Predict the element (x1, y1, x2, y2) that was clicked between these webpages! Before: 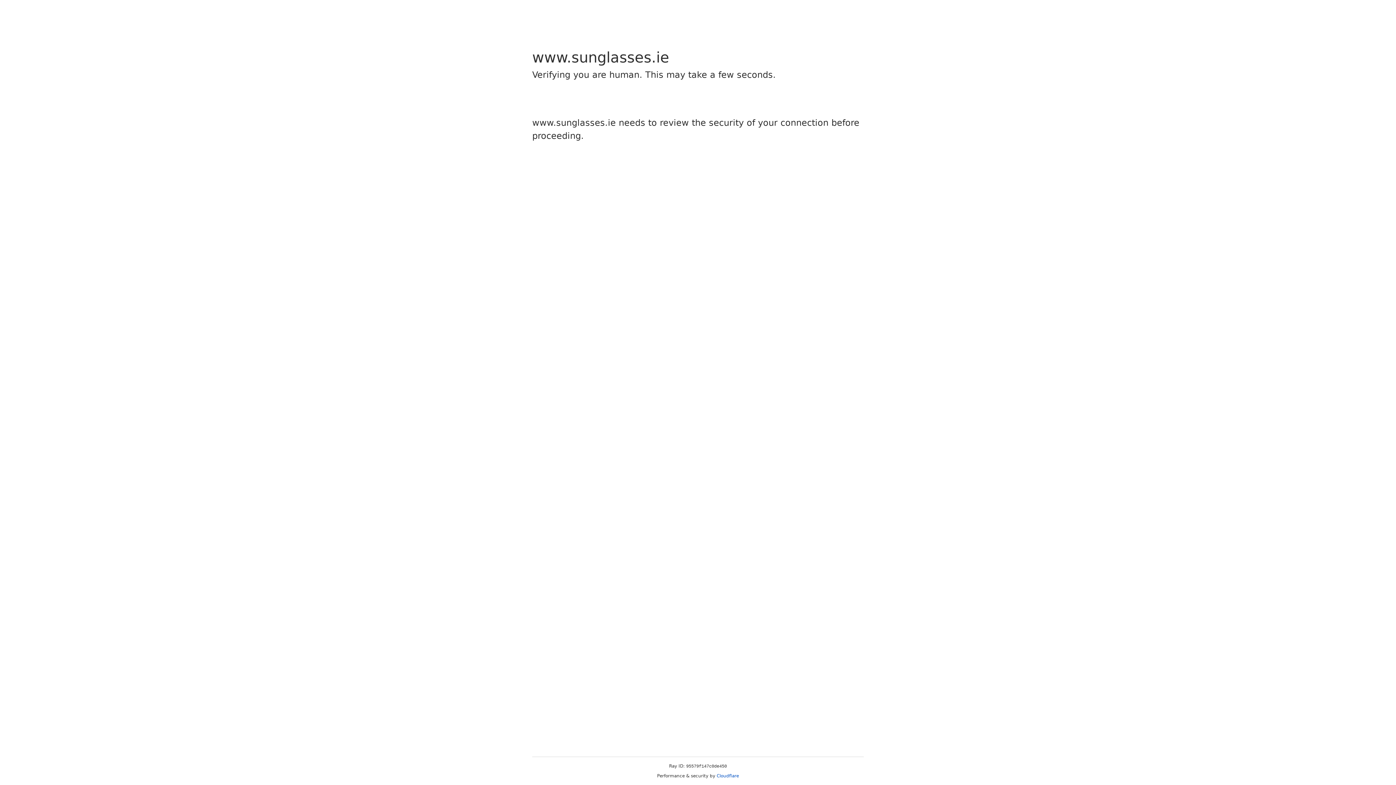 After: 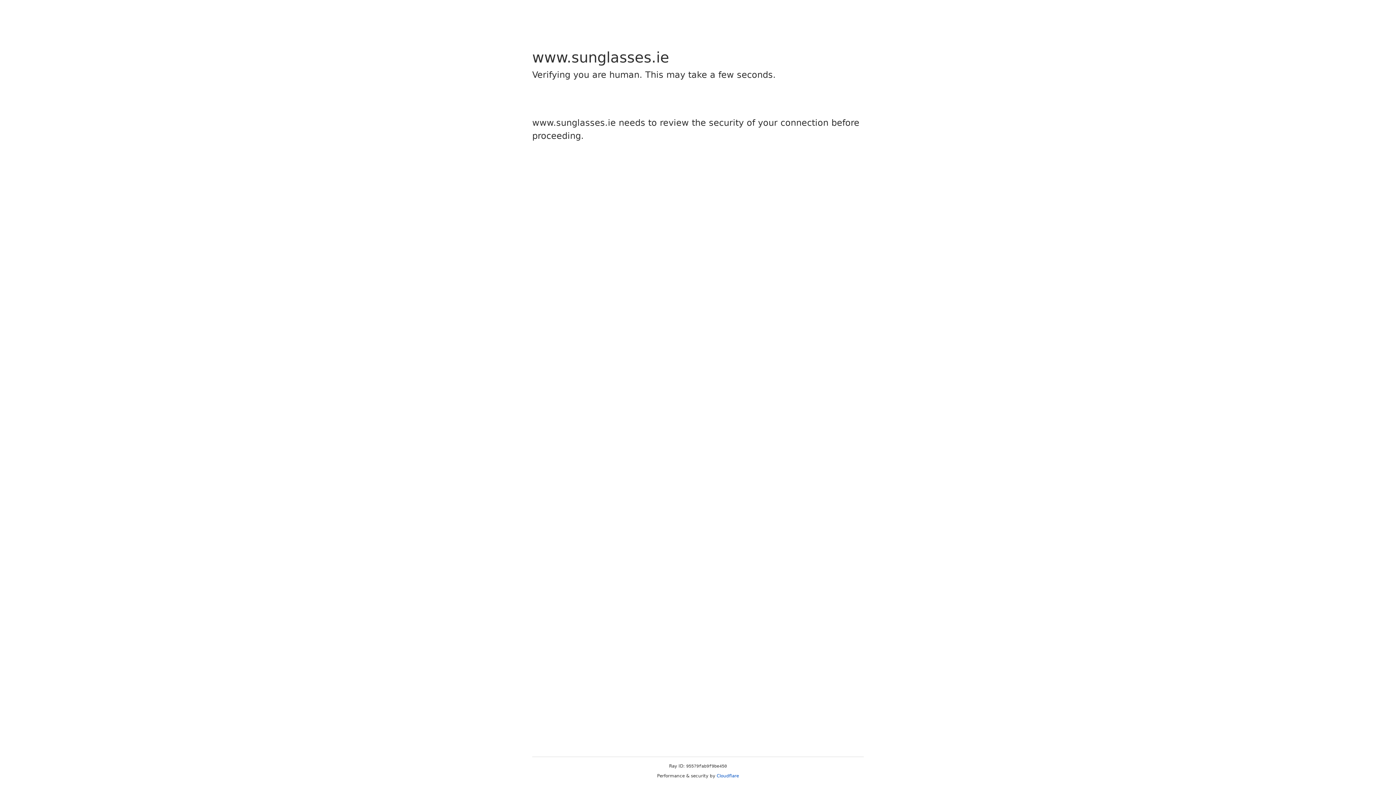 Action: label: Cloudflare bbox: (716, 773, 739, 778)